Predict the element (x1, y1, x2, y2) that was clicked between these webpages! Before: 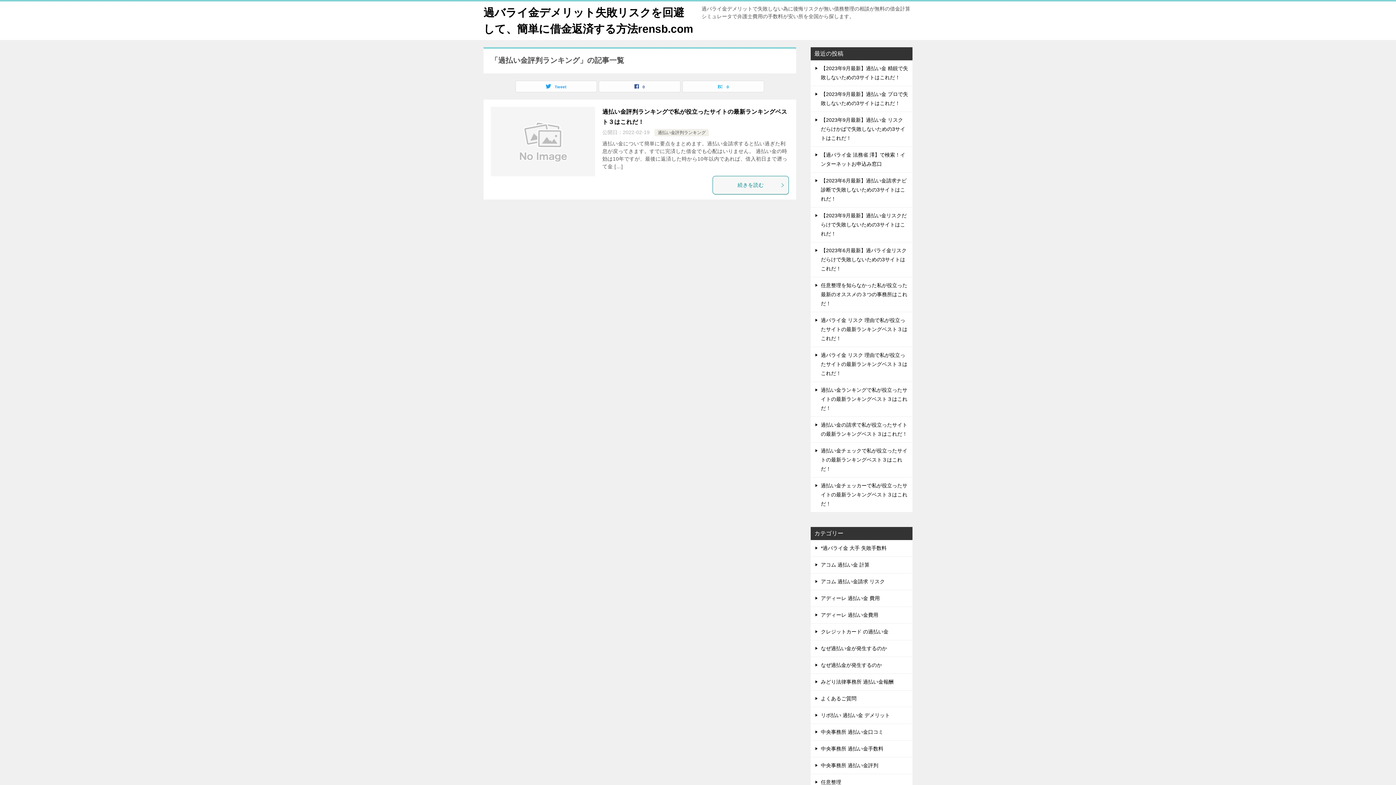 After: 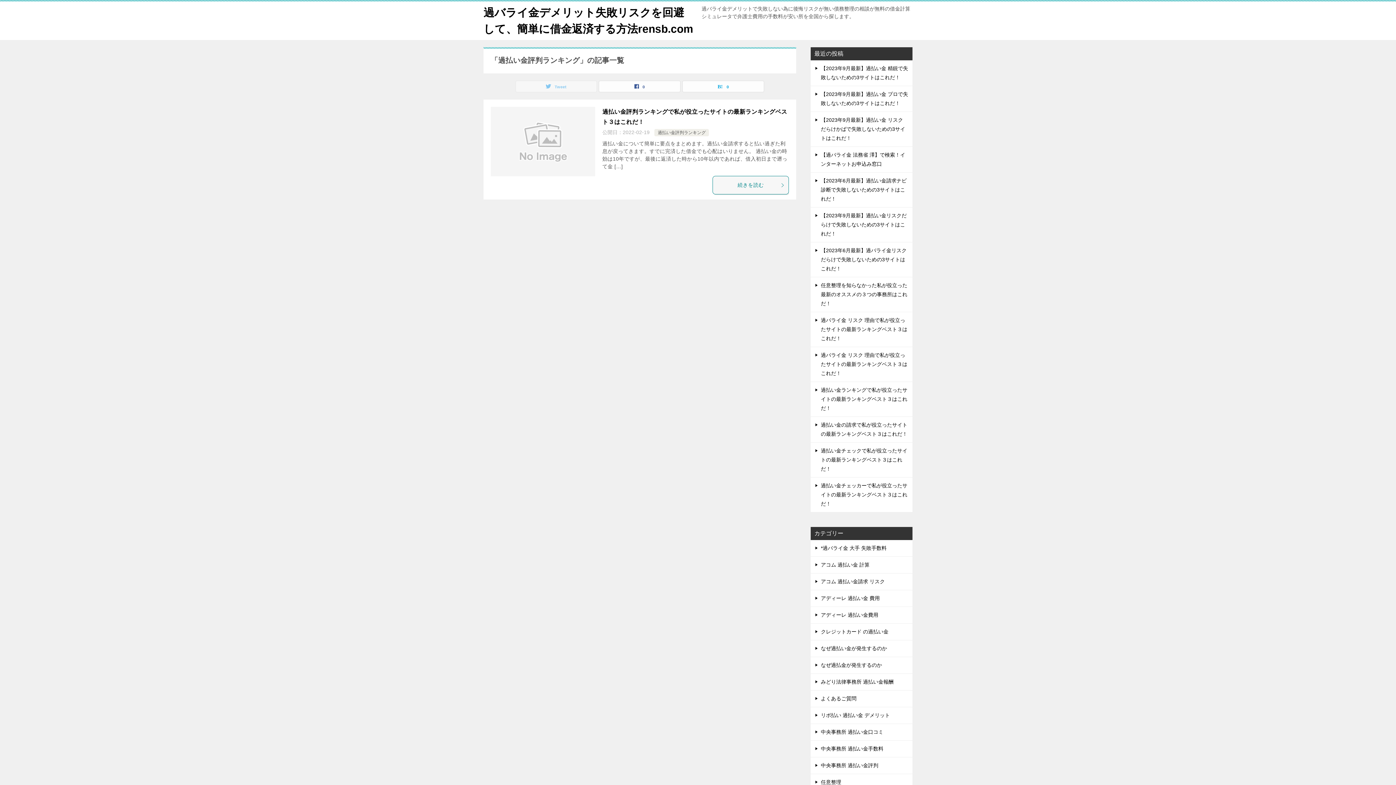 Action: bbox: (516, 81, 596, 92) label: Tweet